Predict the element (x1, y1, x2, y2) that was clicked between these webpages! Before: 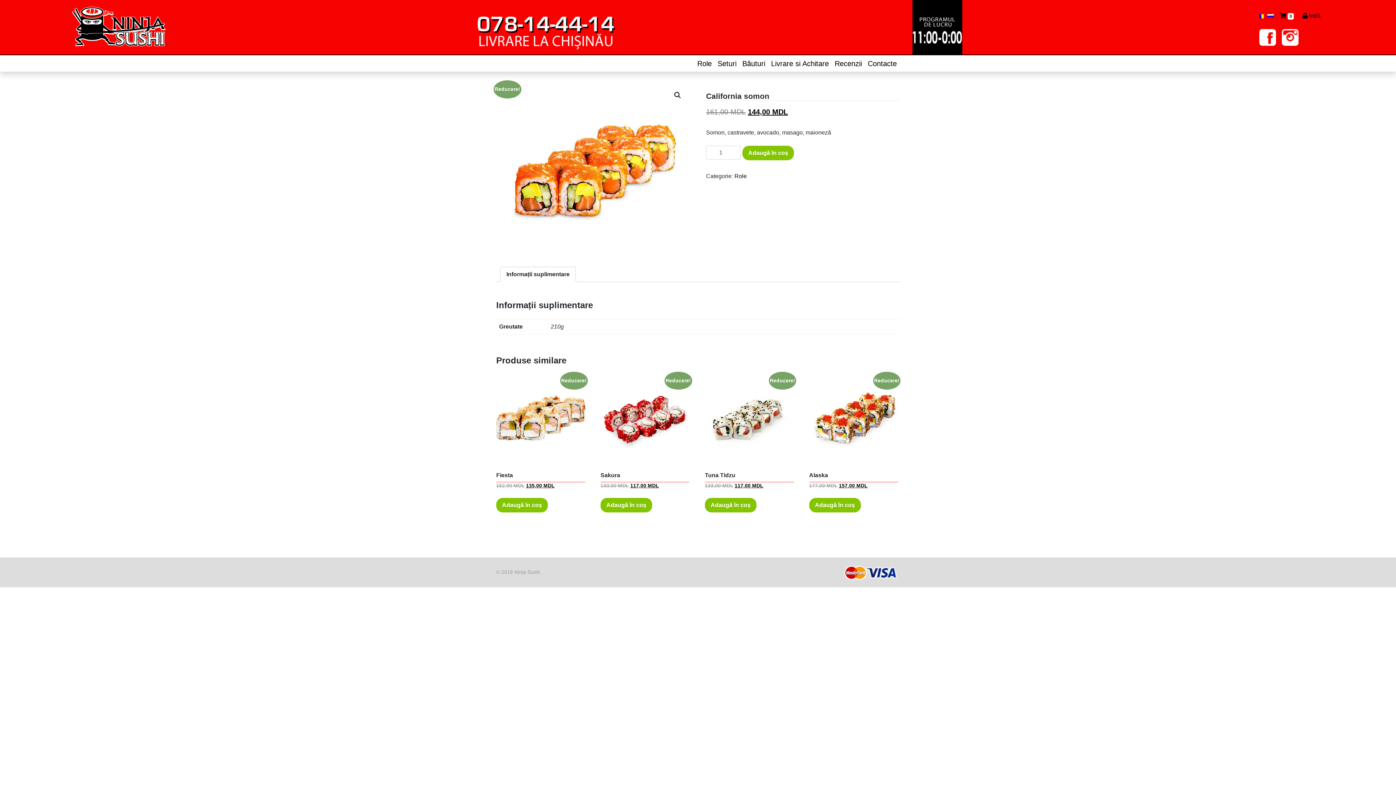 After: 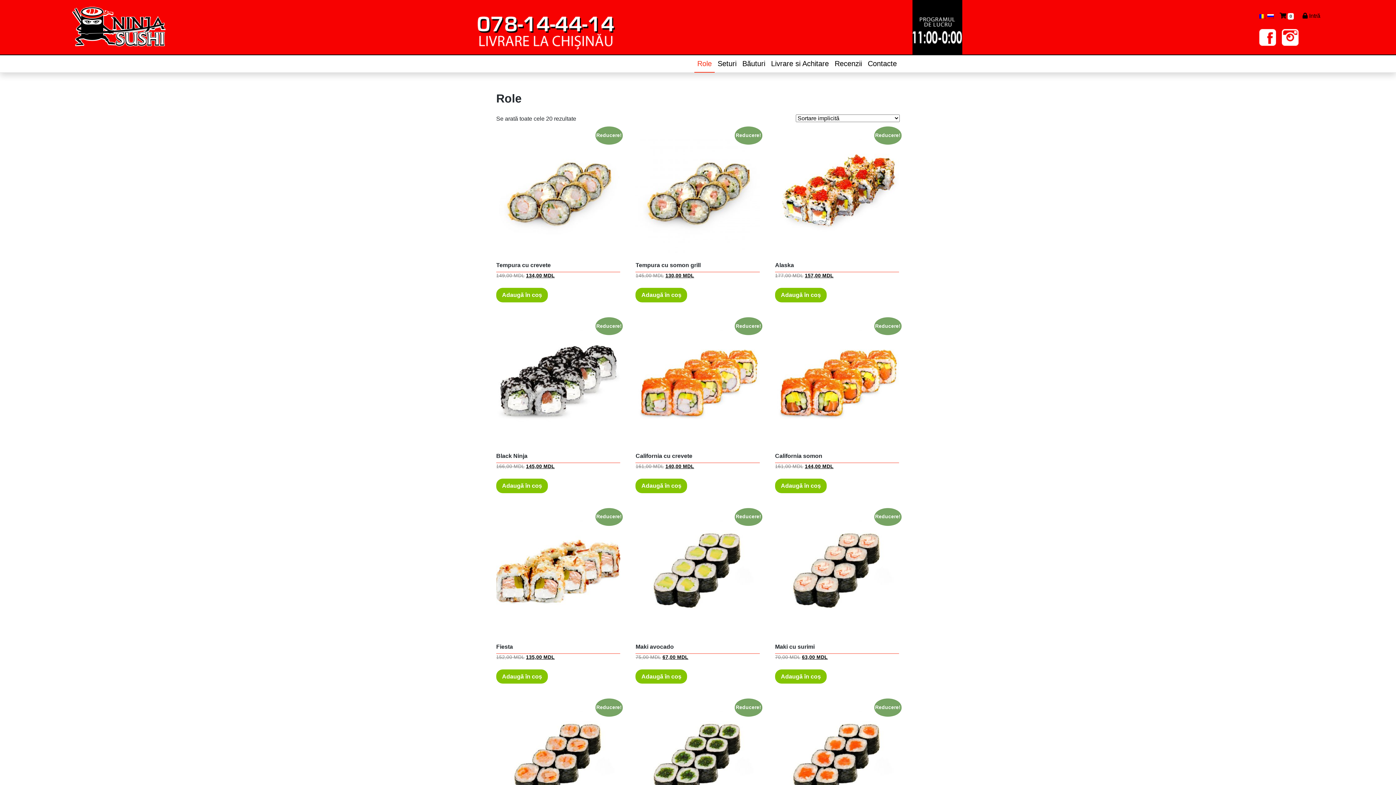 Action: label: Role bbox: (734, 173, 746, 179)